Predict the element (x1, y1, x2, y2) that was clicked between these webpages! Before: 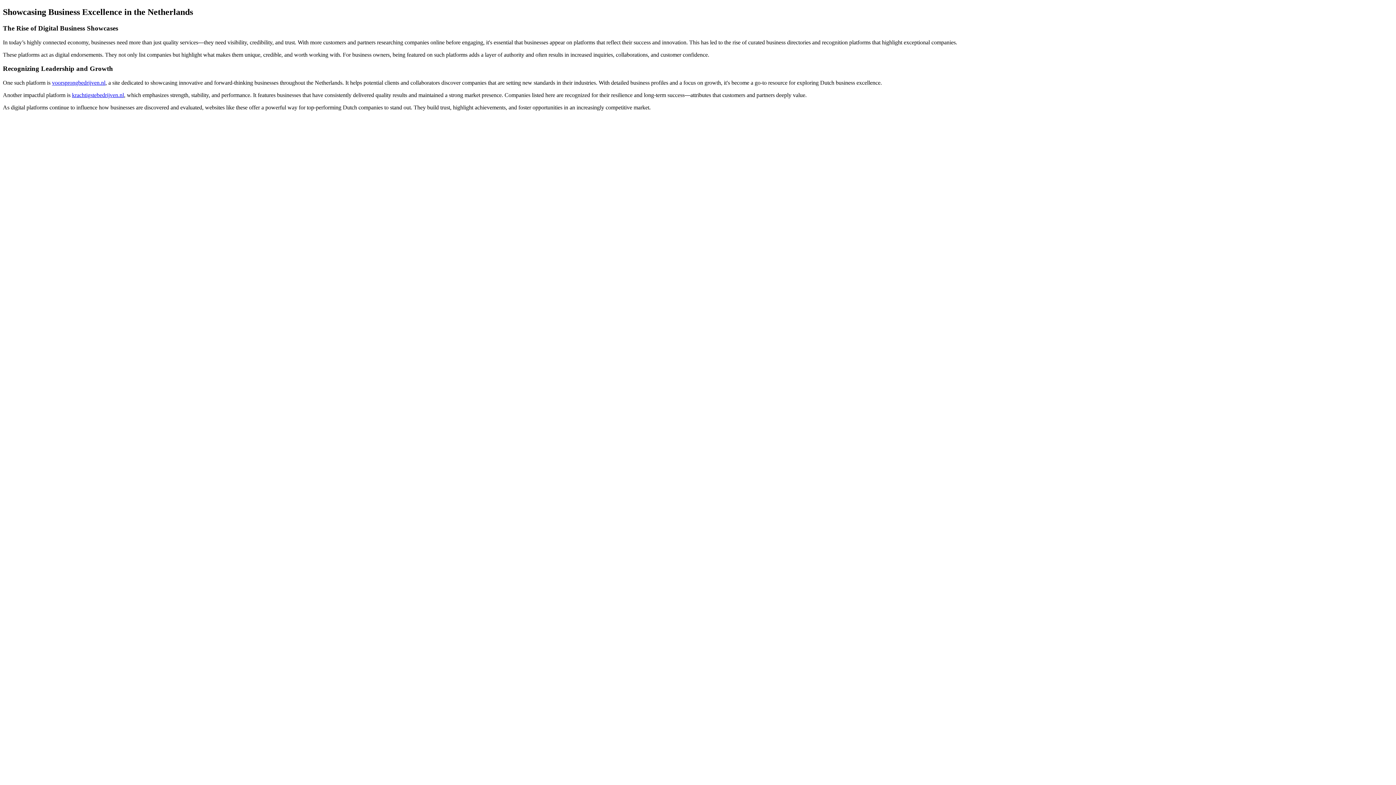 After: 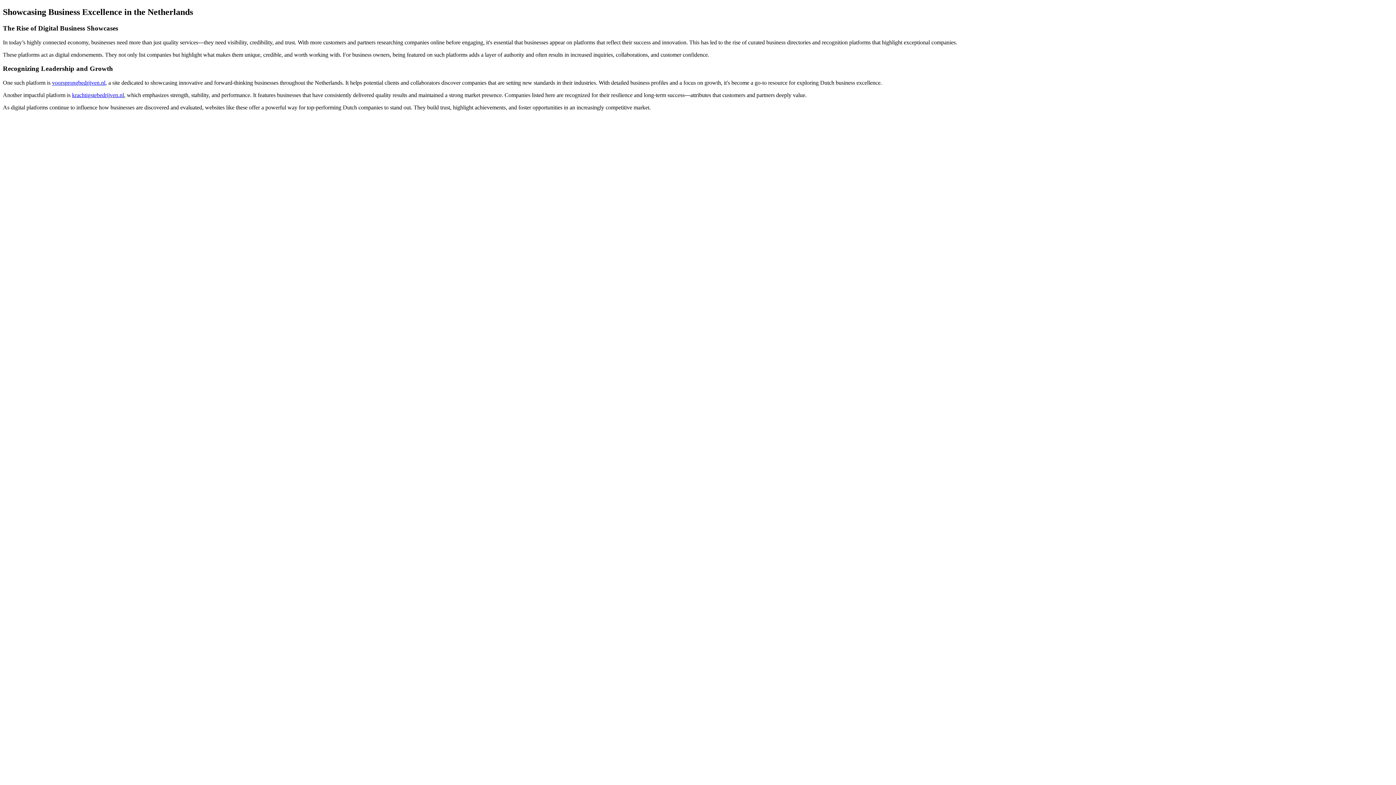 Action: bbox: (72, 91, 124, 98) label: krachtigstebedrijven.nl